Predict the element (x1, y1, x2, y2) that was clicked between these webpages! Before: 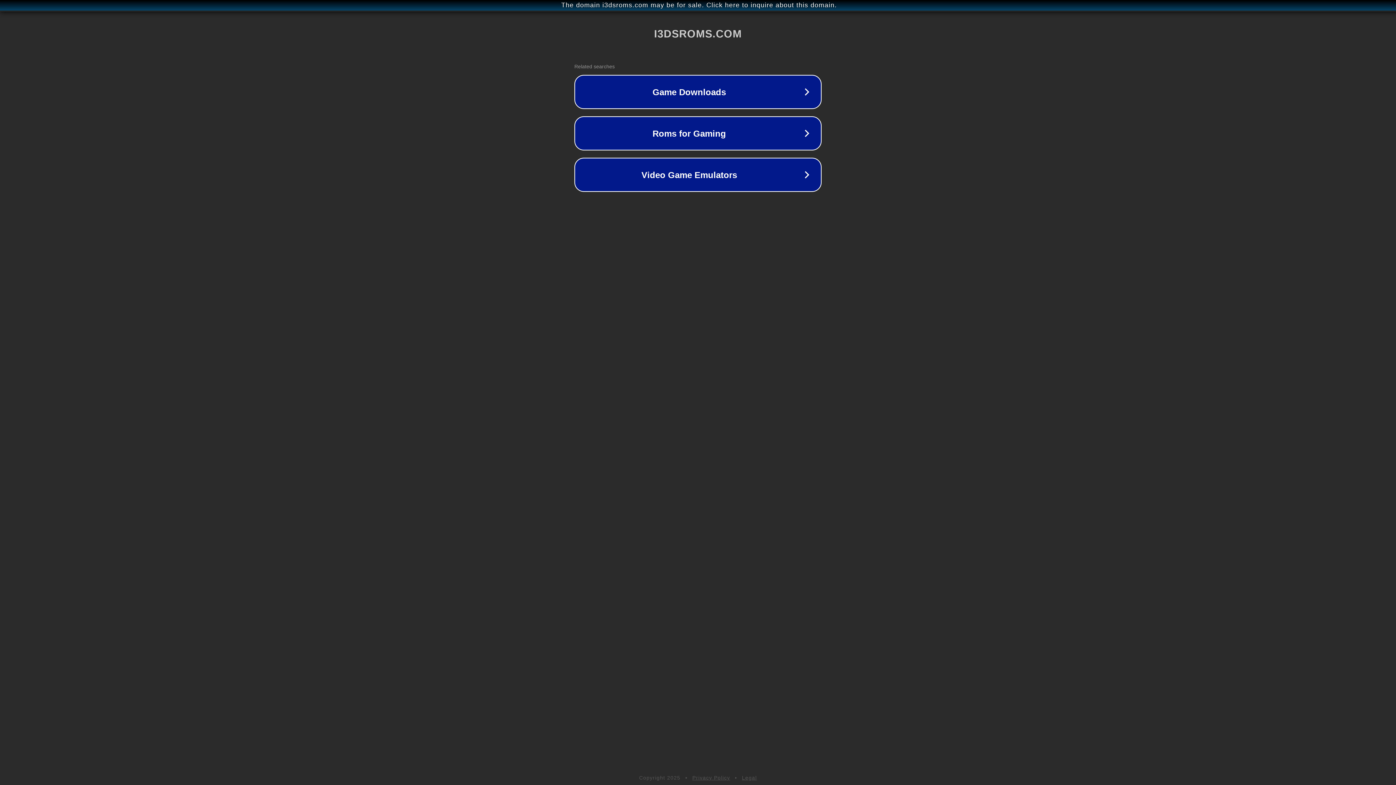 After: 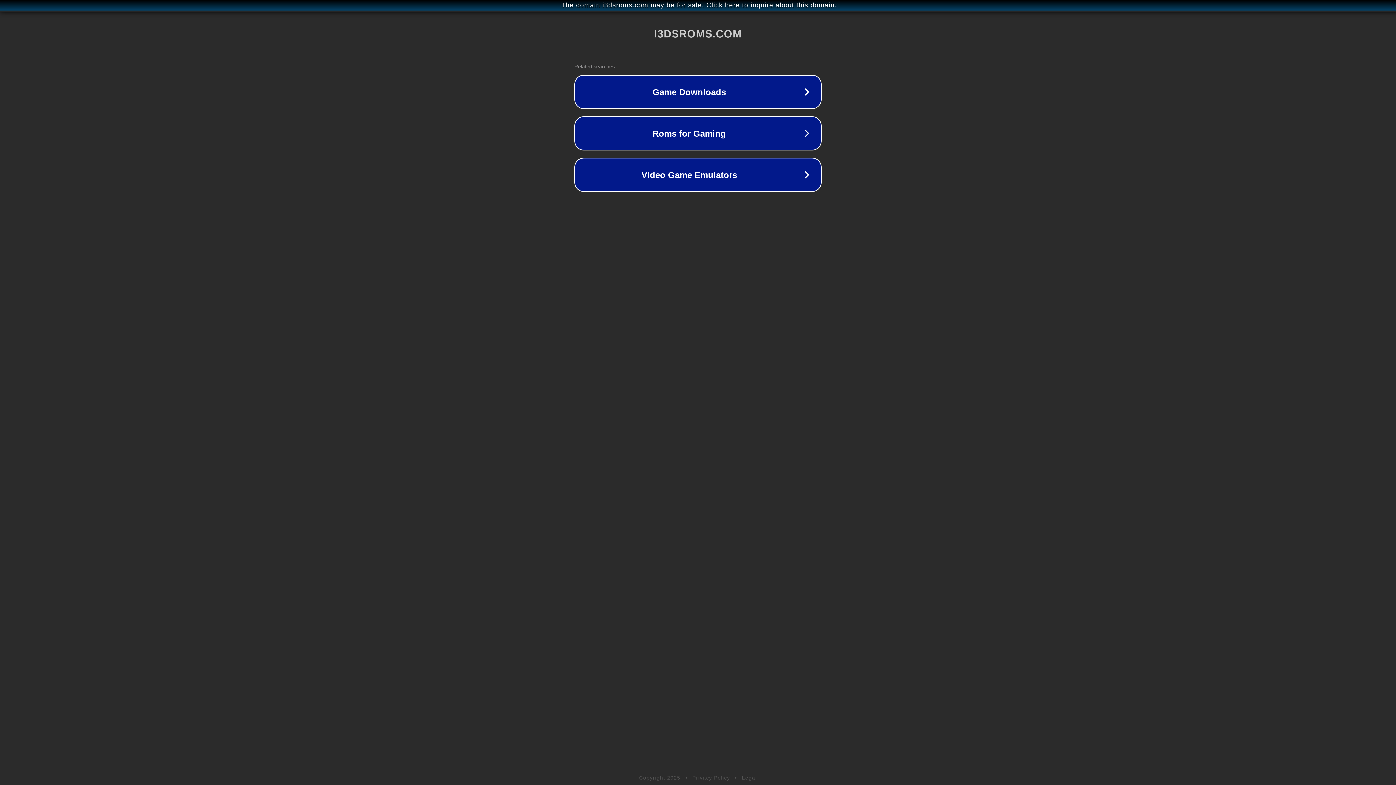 Action: bbox: (742, 775, 757, 781) label: Legal